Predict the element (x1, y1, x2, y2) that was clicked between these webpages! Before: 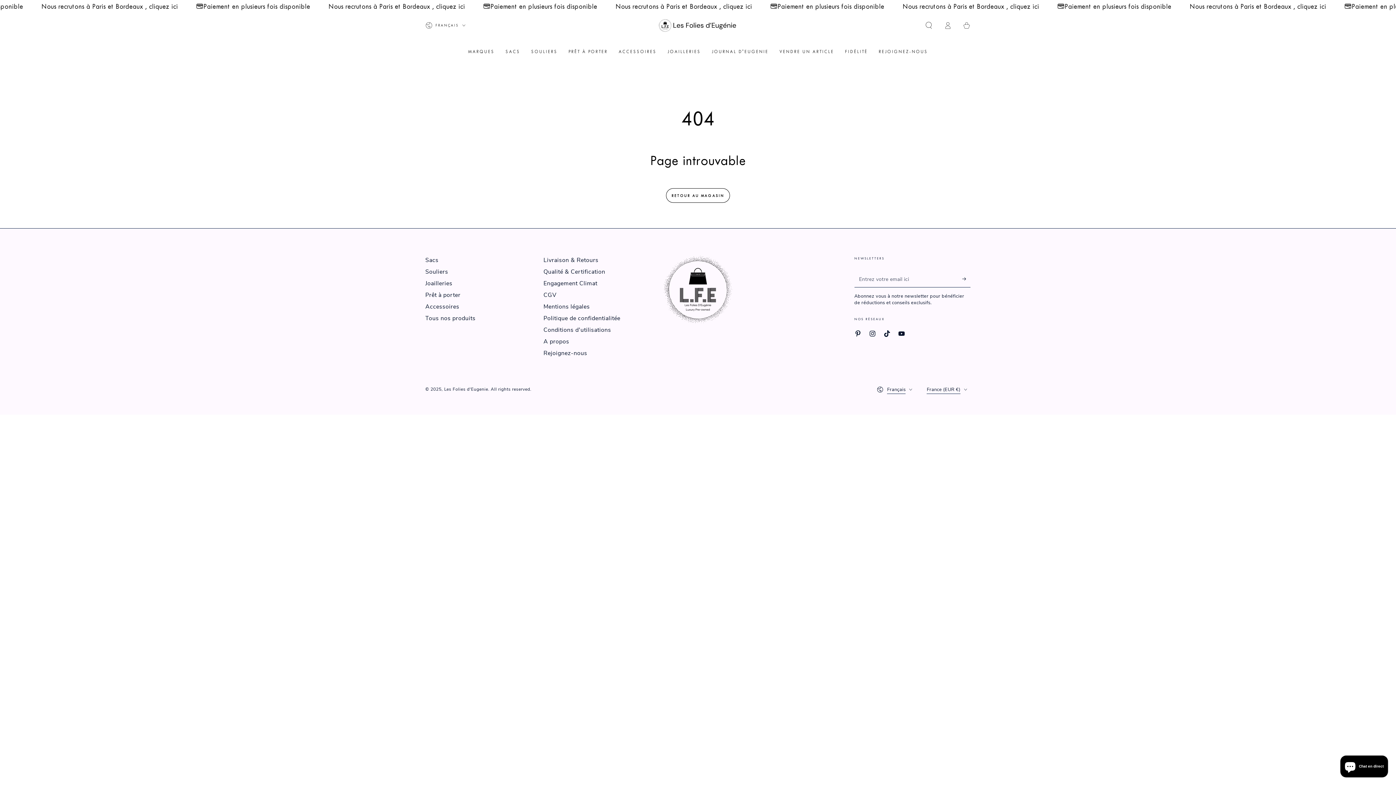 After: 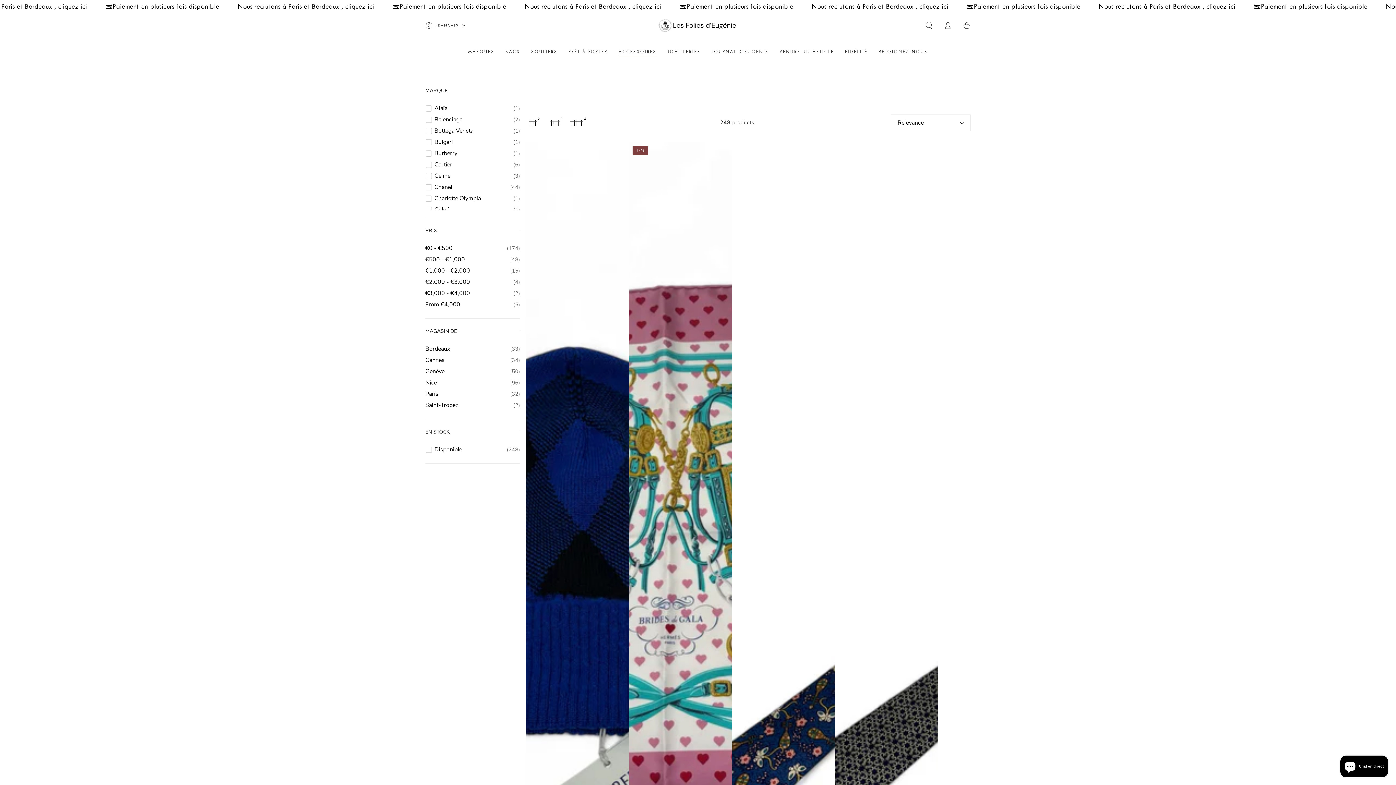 Action: bbox: (613, 43, 662, 60) label: ACCESSOIRES